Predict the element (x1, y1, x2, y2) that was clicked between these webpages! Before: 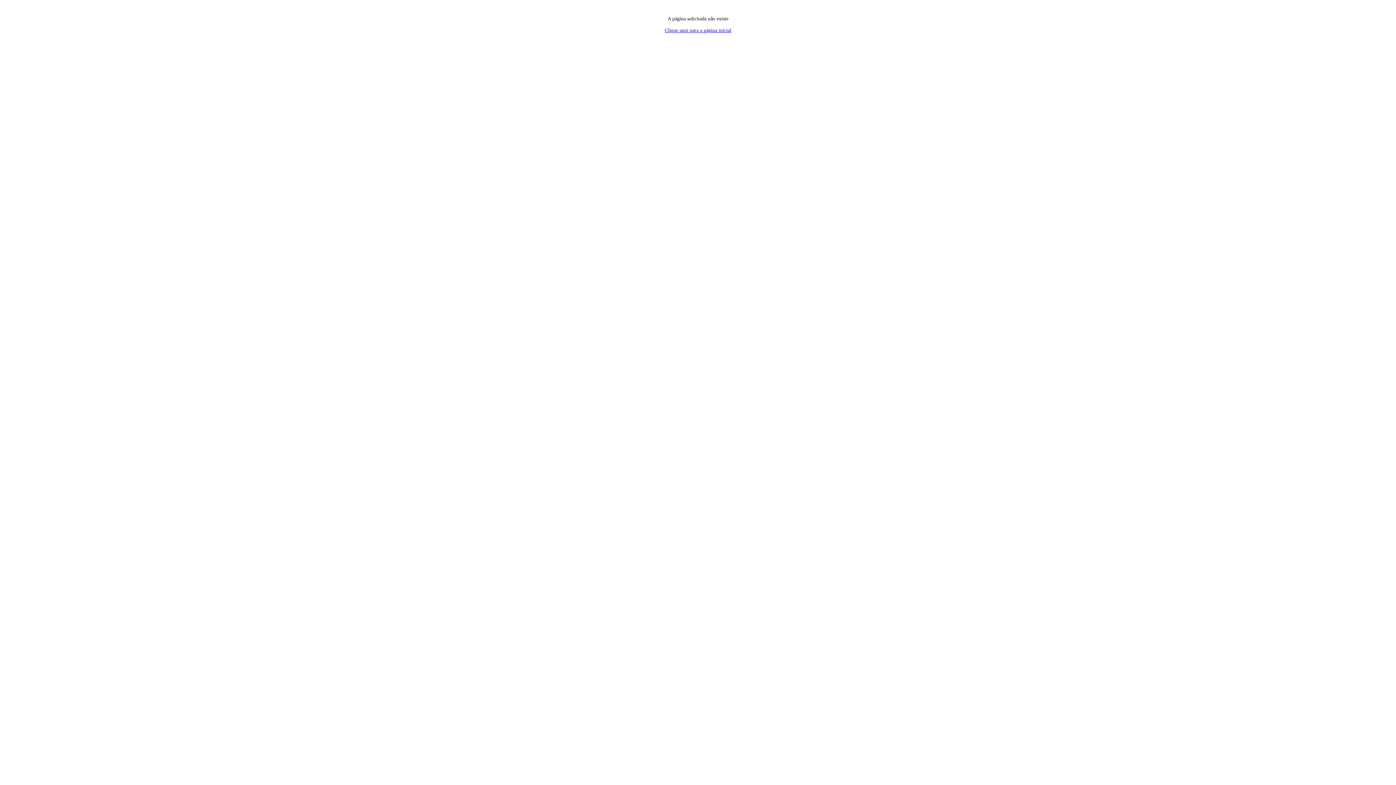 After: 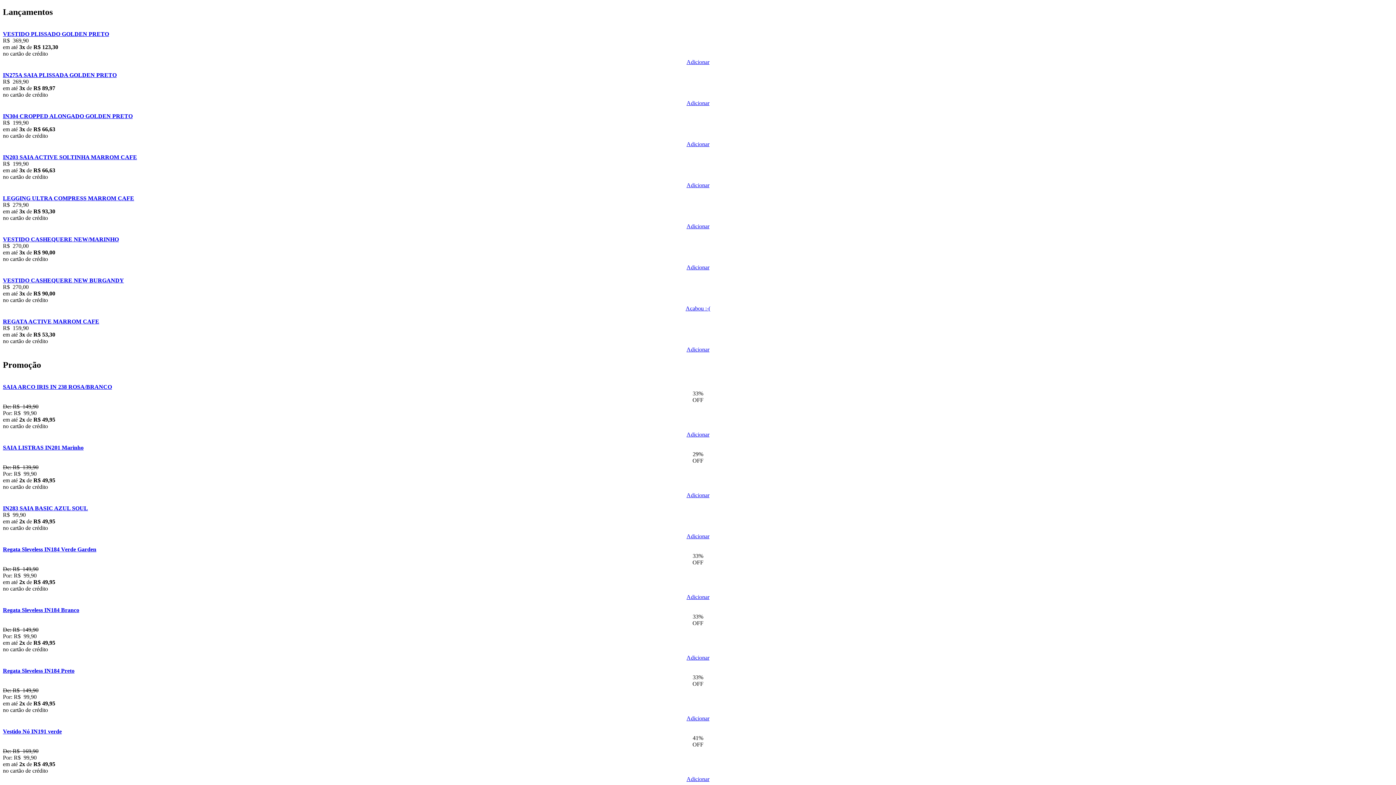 Action: label: Clique aqui para a página inicial bbox: (664, 27, 731, 33)